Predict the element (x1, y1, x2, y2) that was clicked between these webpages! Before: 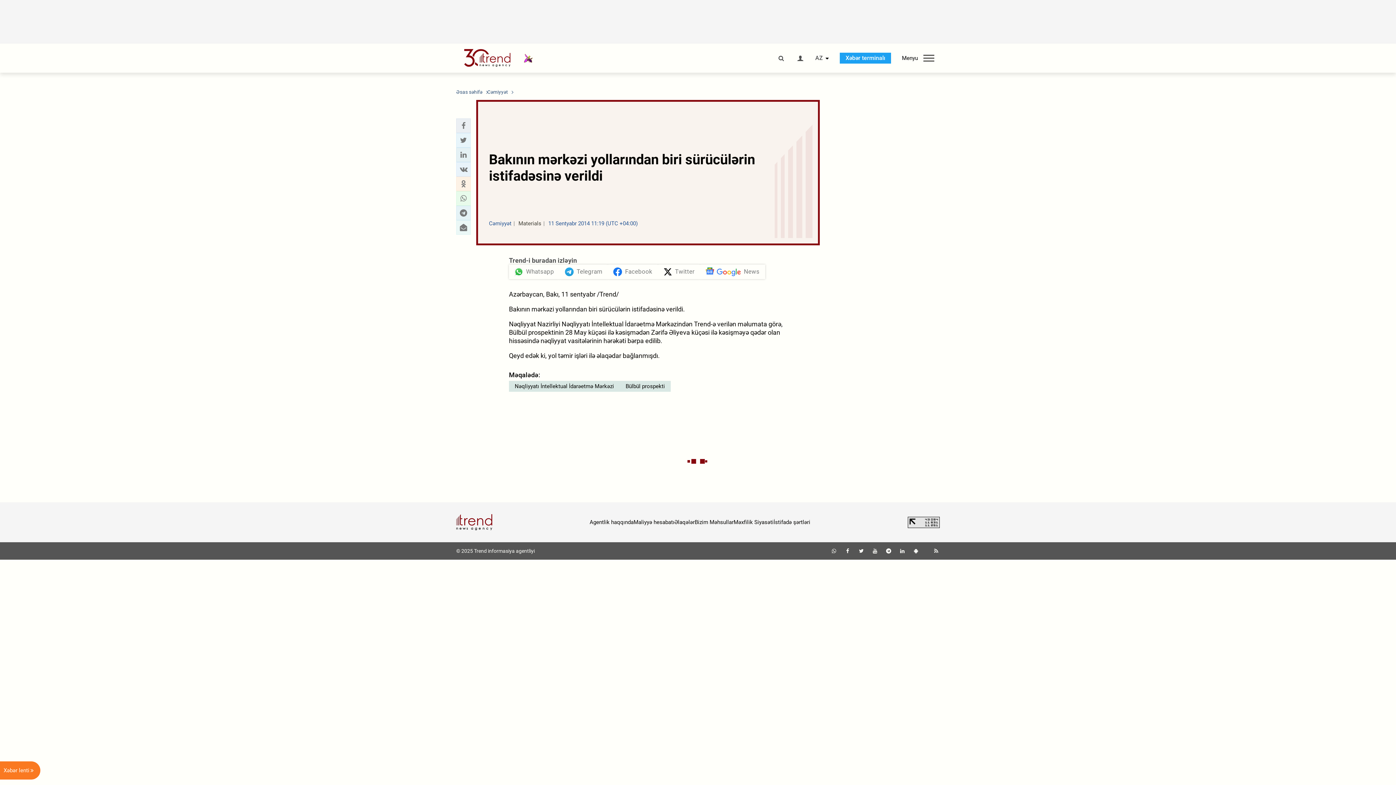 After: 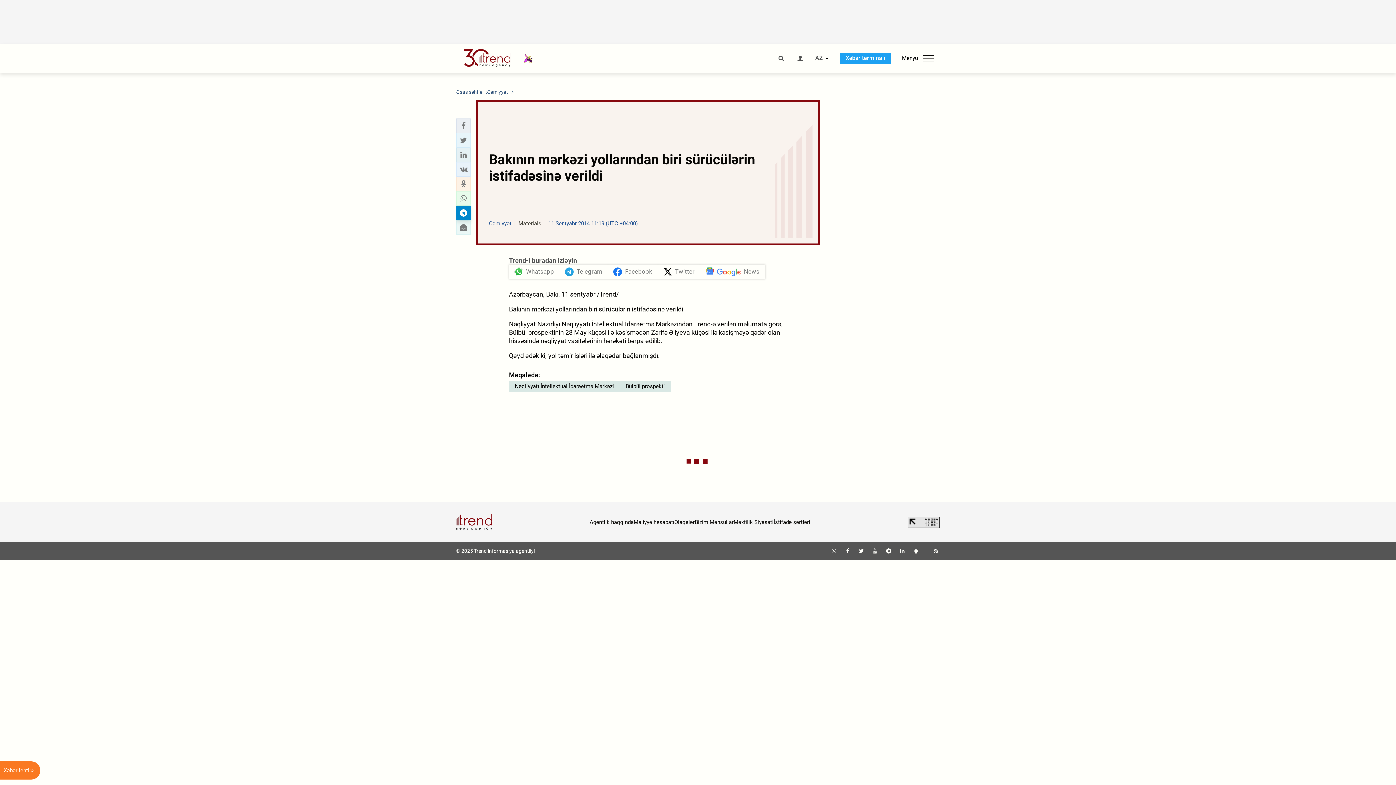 Action: bbox: (458, 208, 468, 217) label: telegram sharing